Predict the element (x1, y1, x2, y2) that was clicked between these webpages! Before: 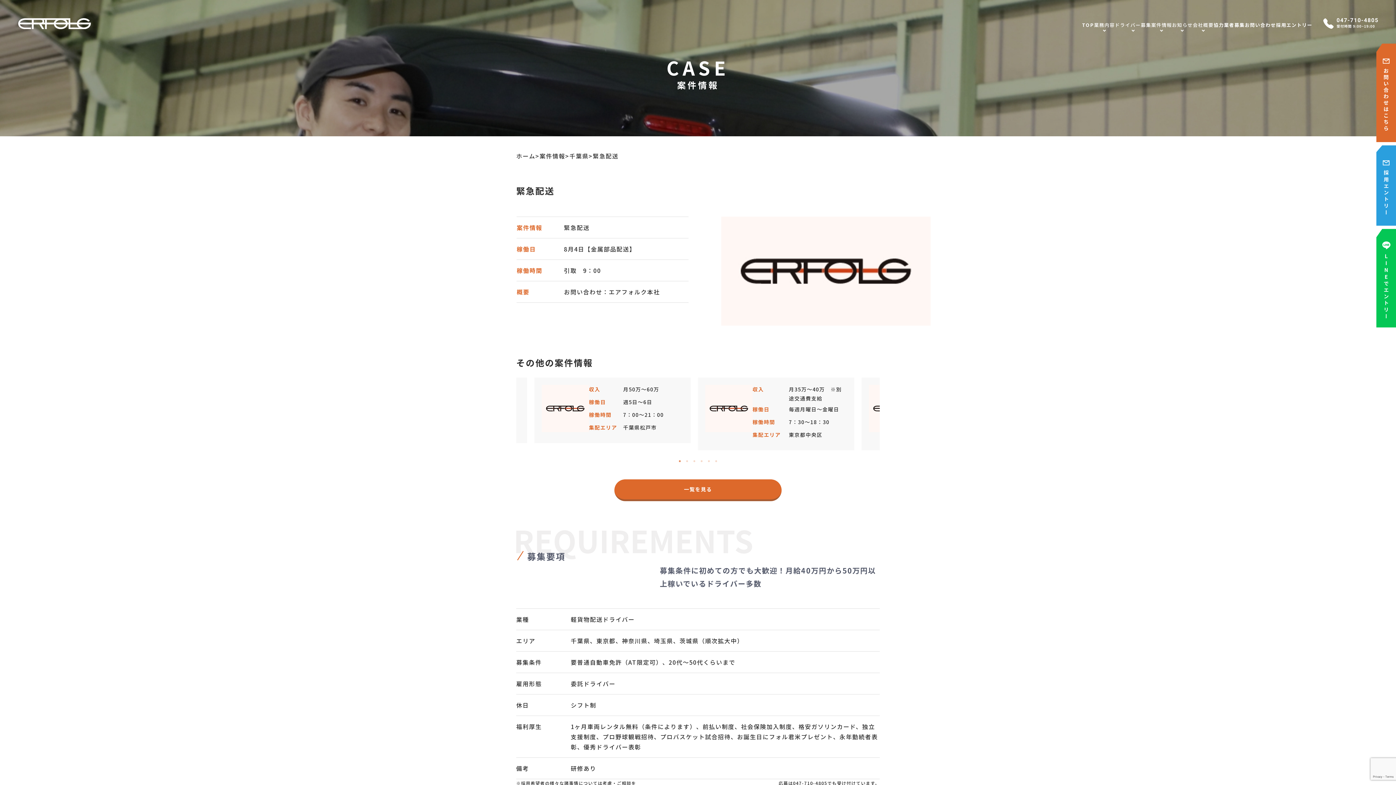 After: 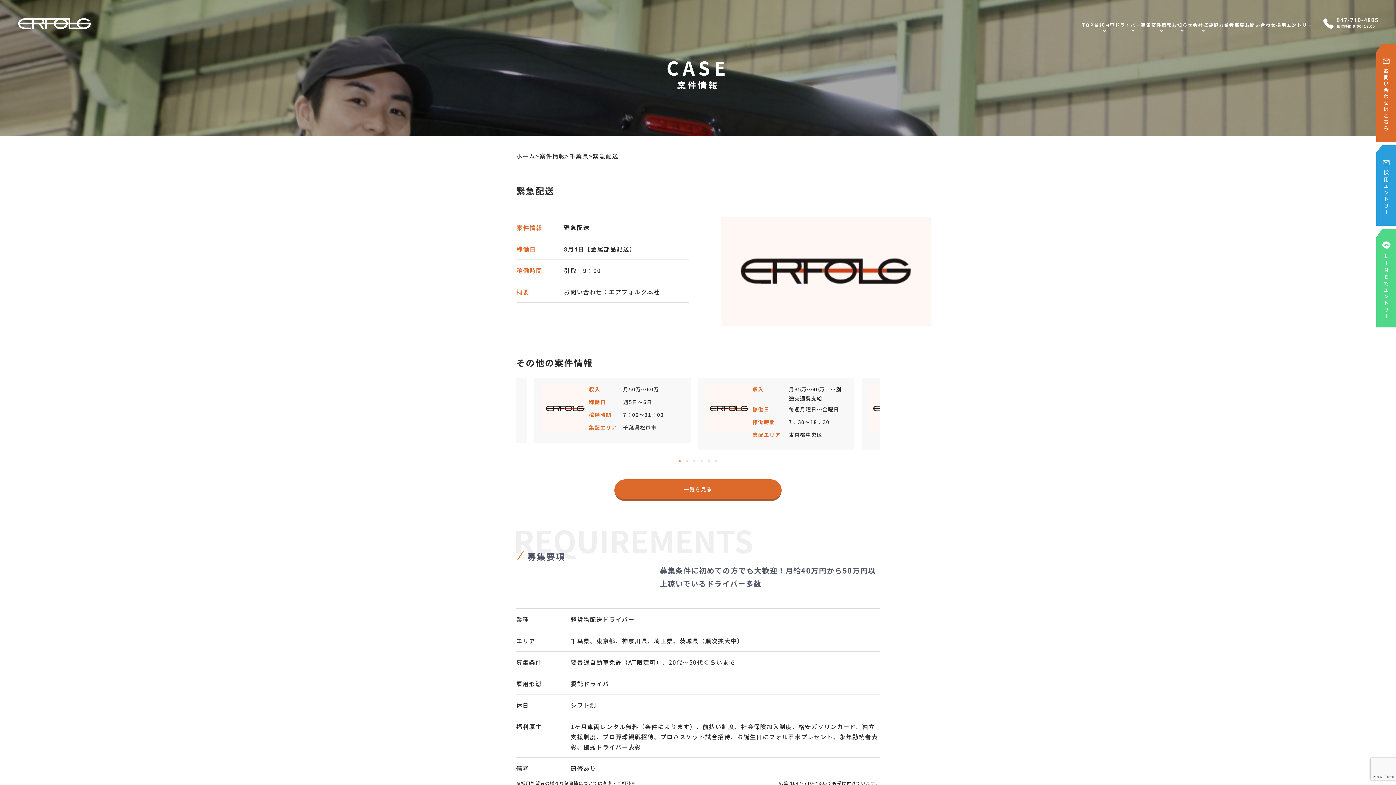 Action: bbox: (1376, 229, 1396, 330)